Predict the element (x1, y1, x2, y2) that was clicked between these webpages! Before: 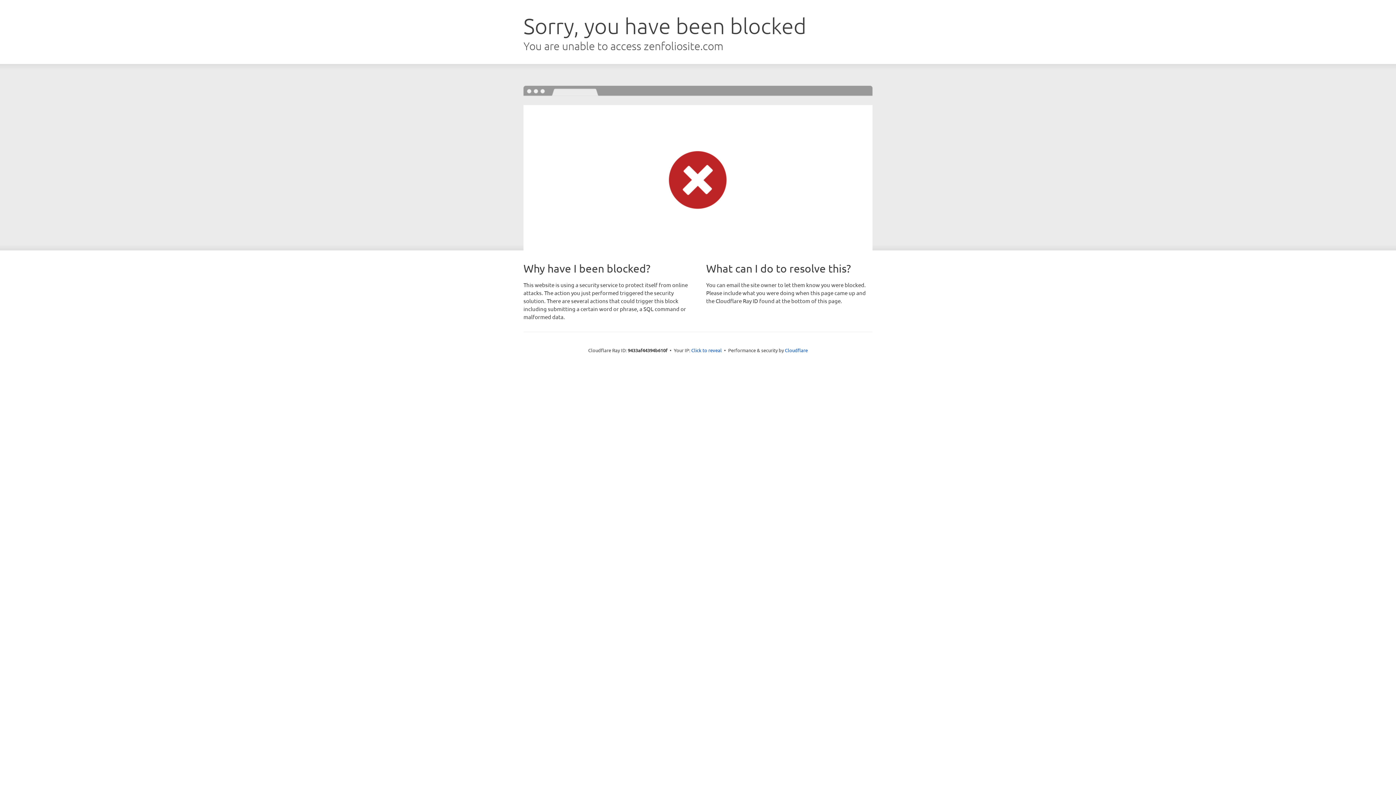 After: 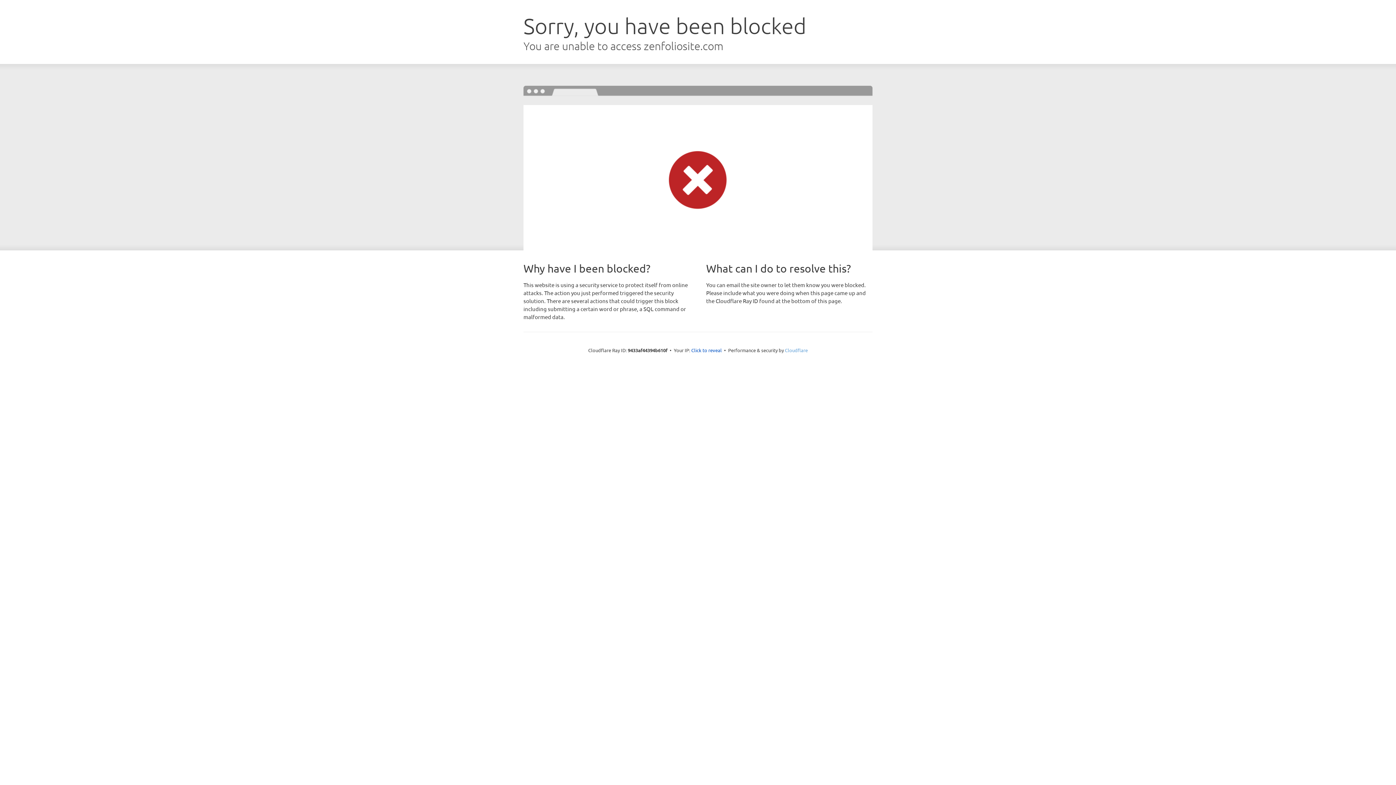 Action: label: Cloudflare bbox: (785, 347, 808, 353)